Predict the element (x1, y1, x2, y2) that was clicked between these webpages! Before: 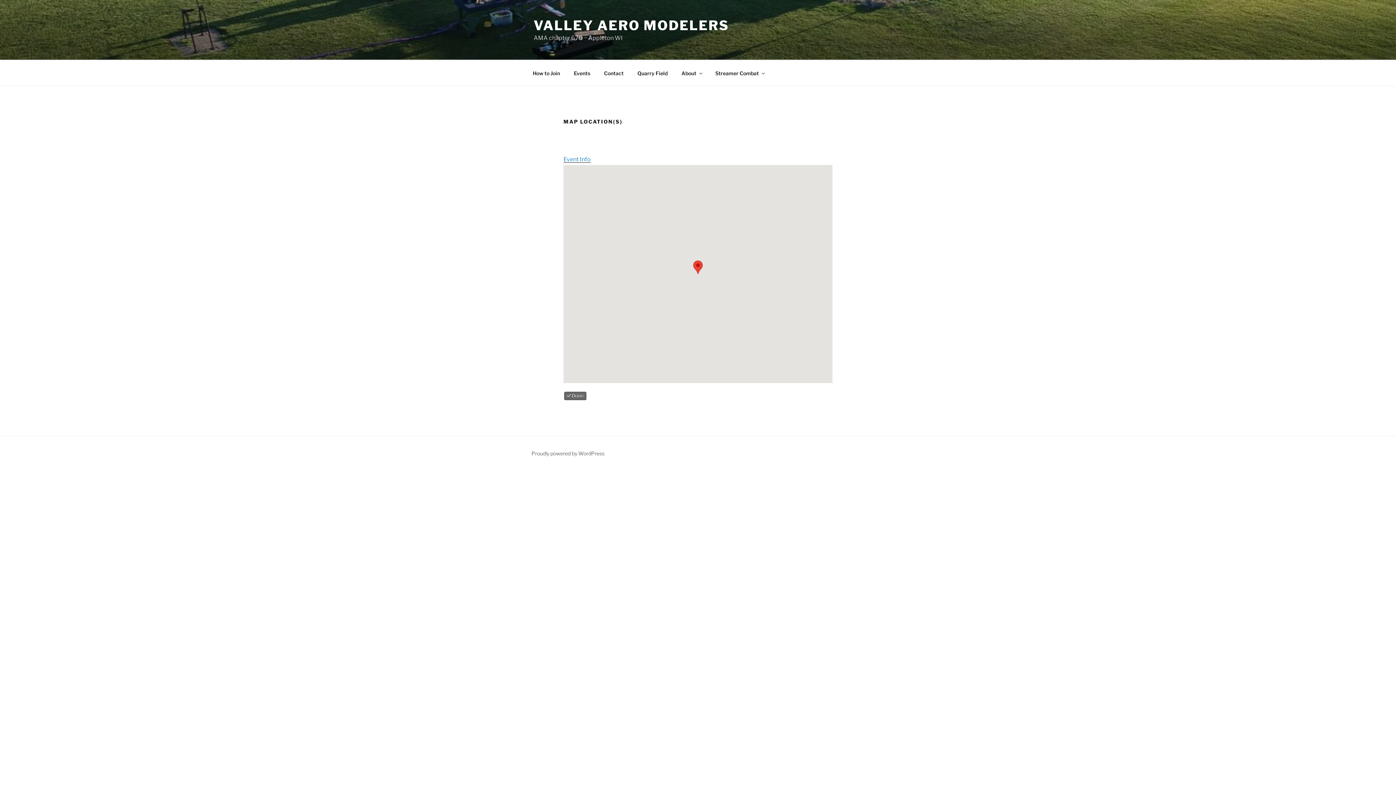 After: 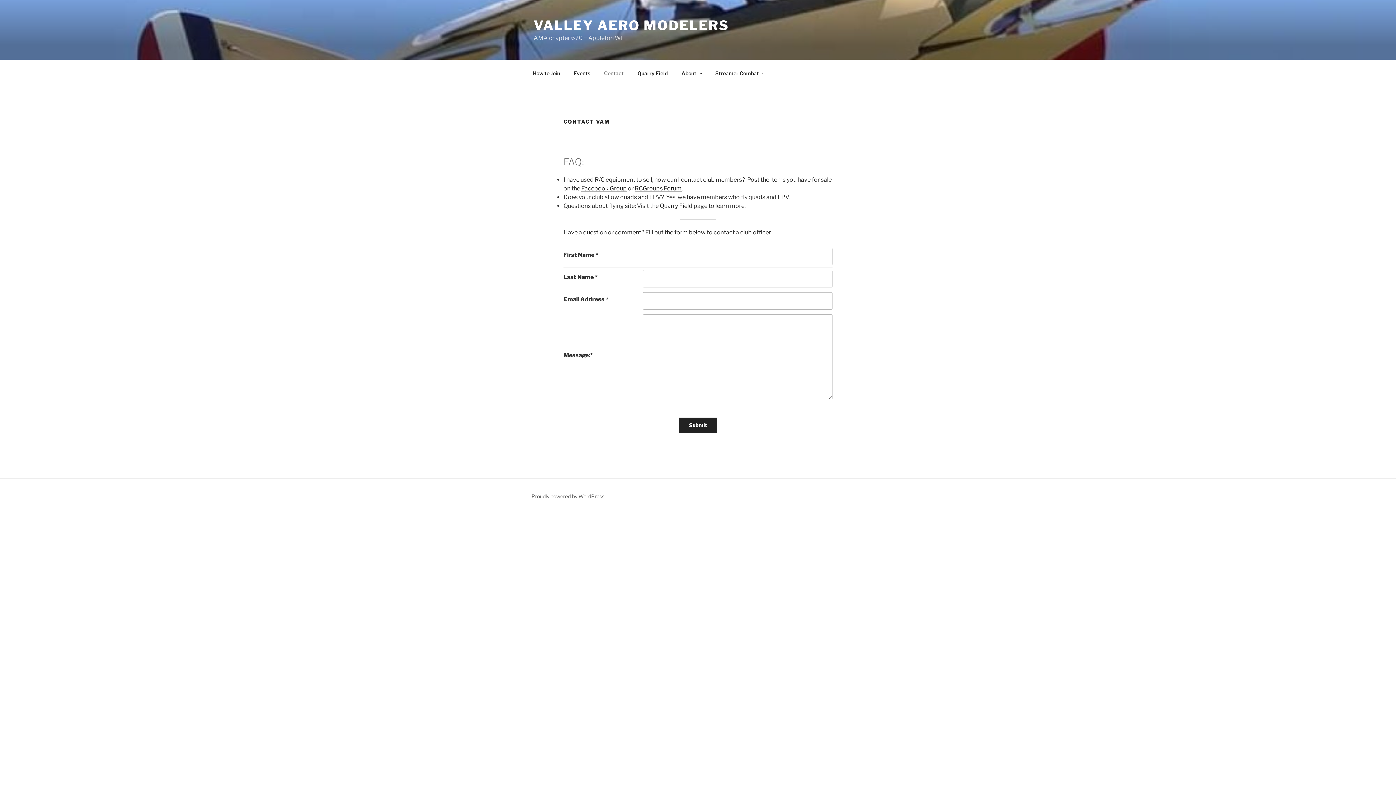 Action: bbox: (597, 64, 630, 82) label: Contact